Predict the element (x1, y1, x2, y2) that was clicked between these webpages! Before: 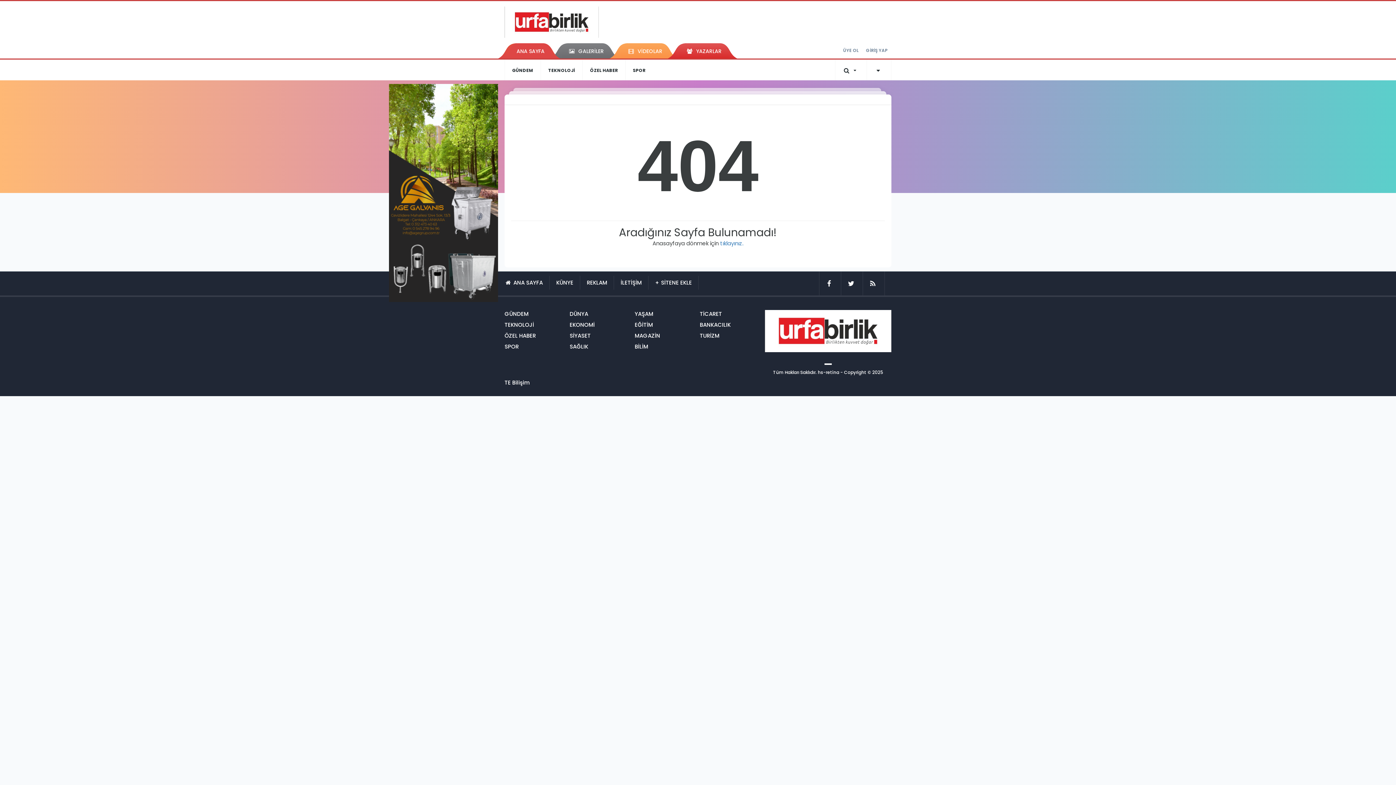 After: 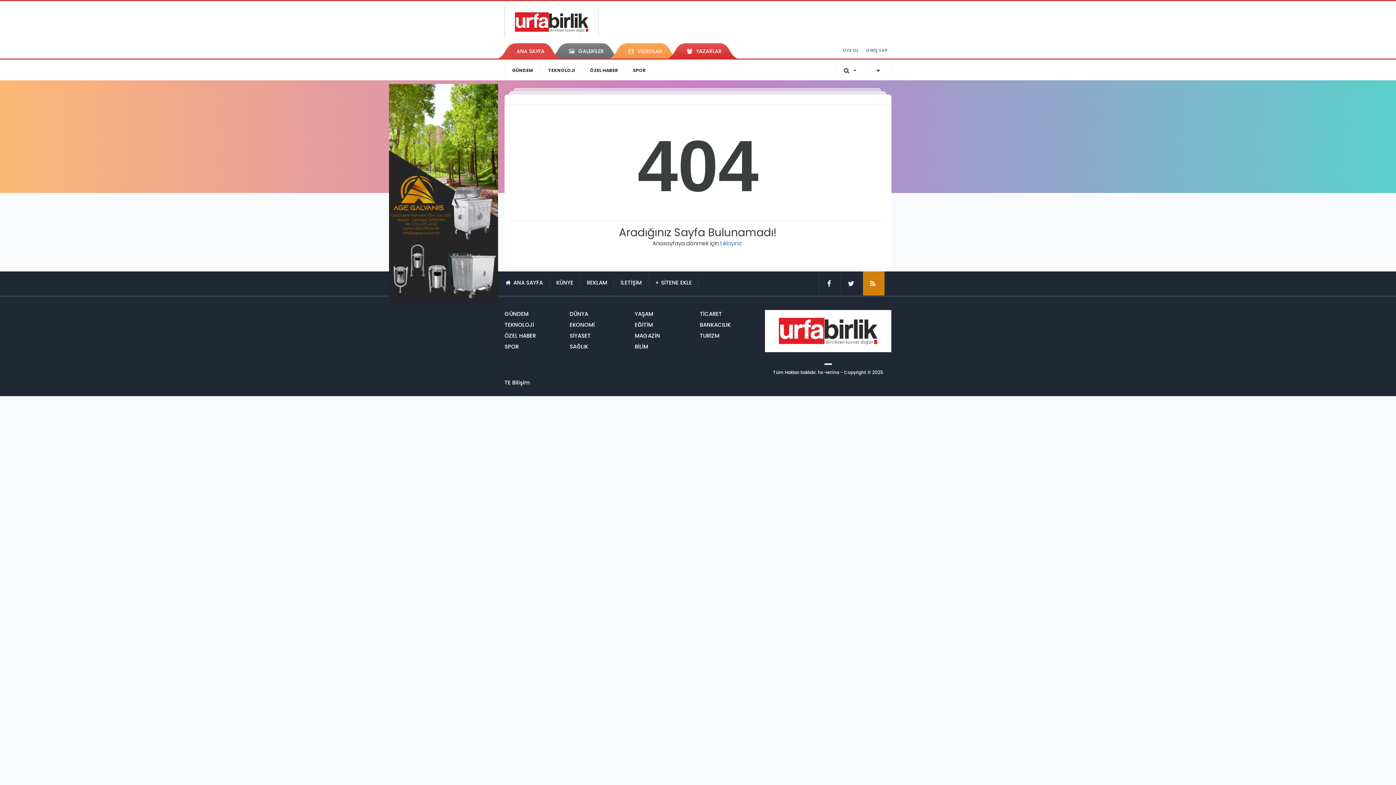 Action: bbox: (863, 271, 885, 295)